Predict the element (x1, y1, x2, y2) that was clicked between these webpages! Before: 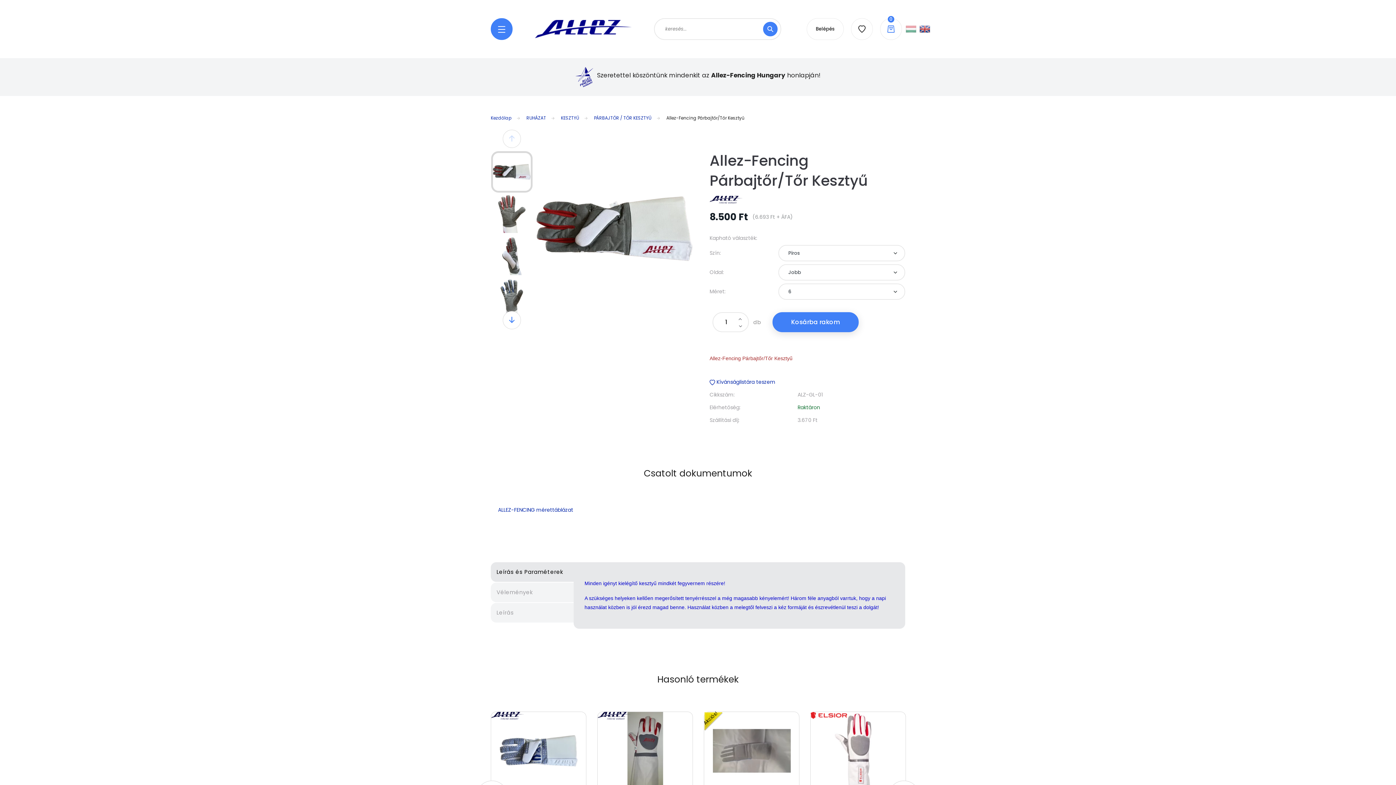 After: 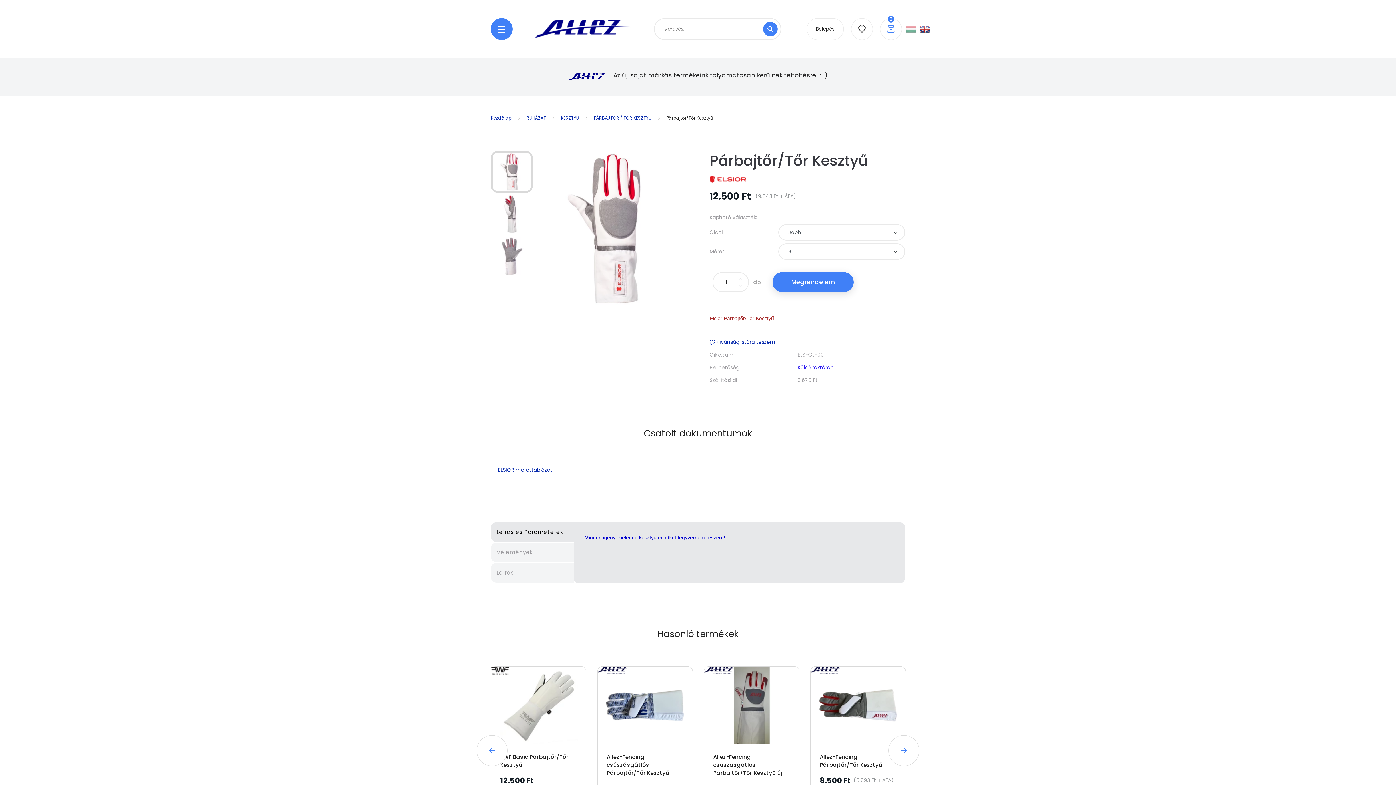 Action: bbox: (810, 712, 847, 719)